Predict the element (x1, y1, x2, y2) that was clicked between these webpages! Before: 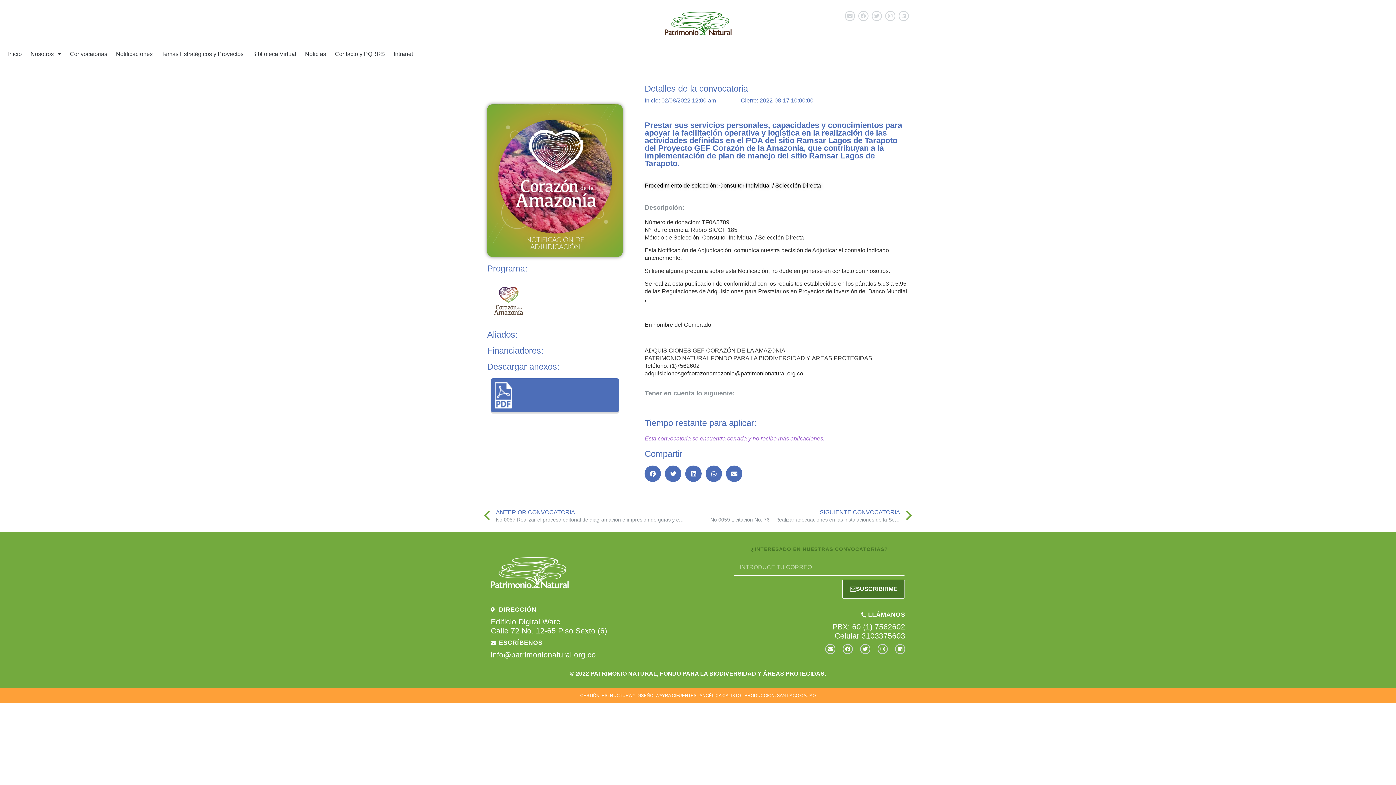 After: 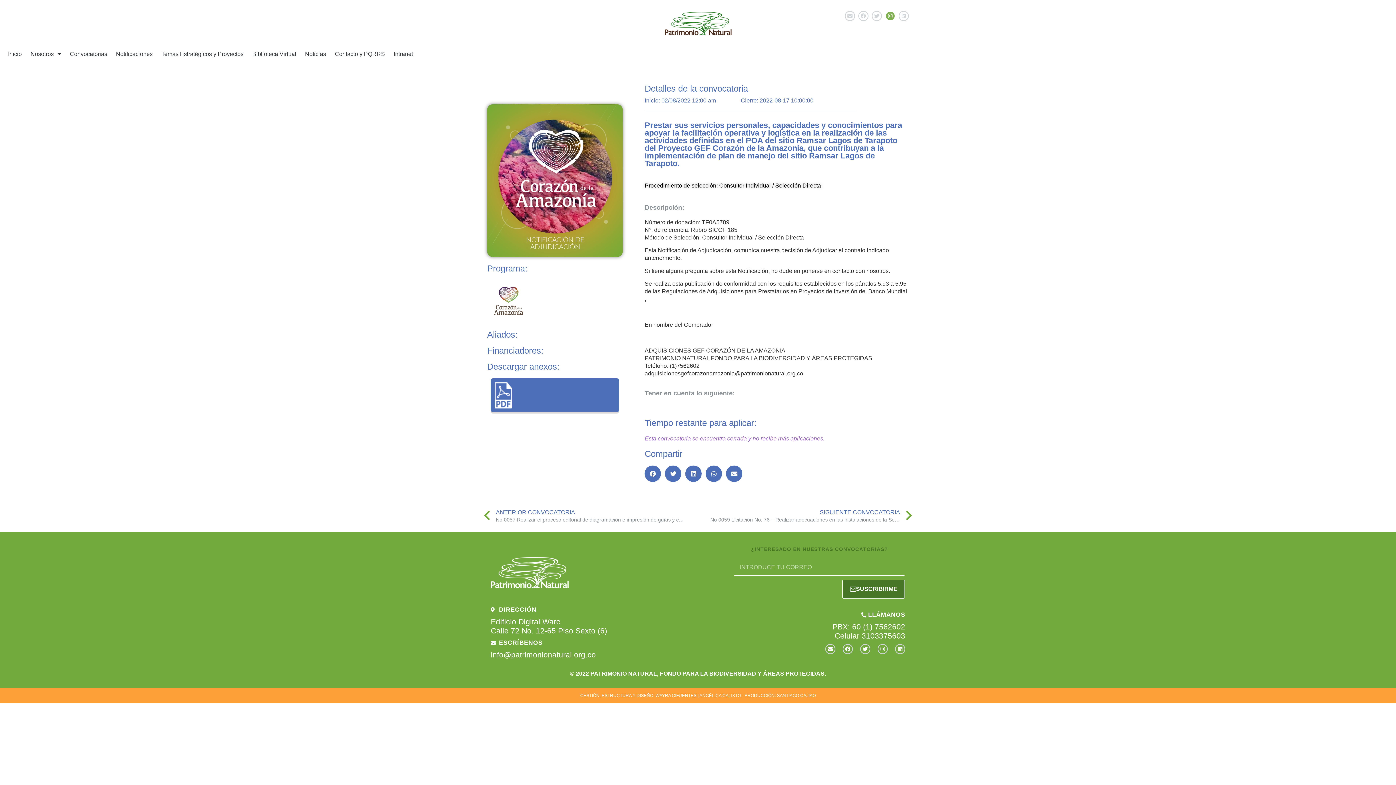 Action: label: Instagram bbox: (885, 10, 895, 21)